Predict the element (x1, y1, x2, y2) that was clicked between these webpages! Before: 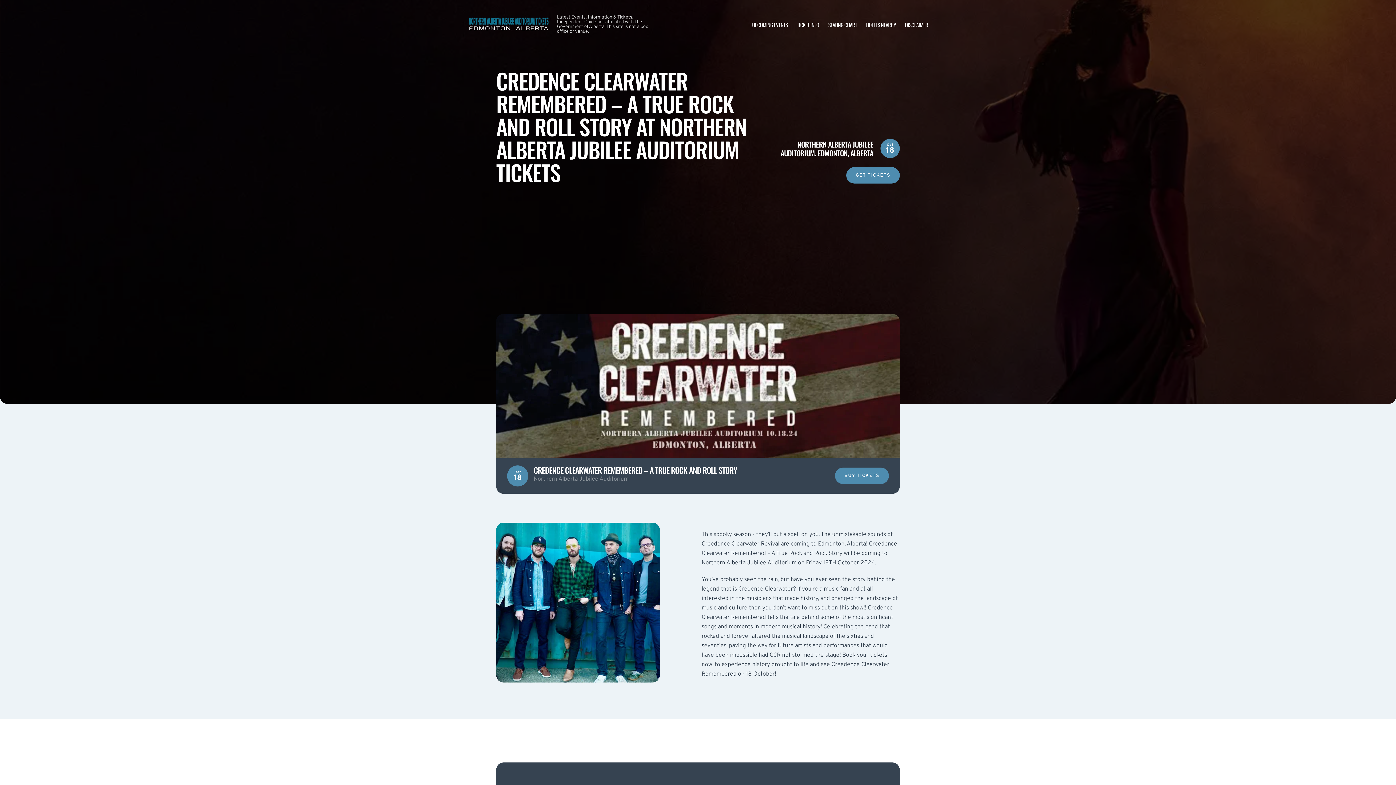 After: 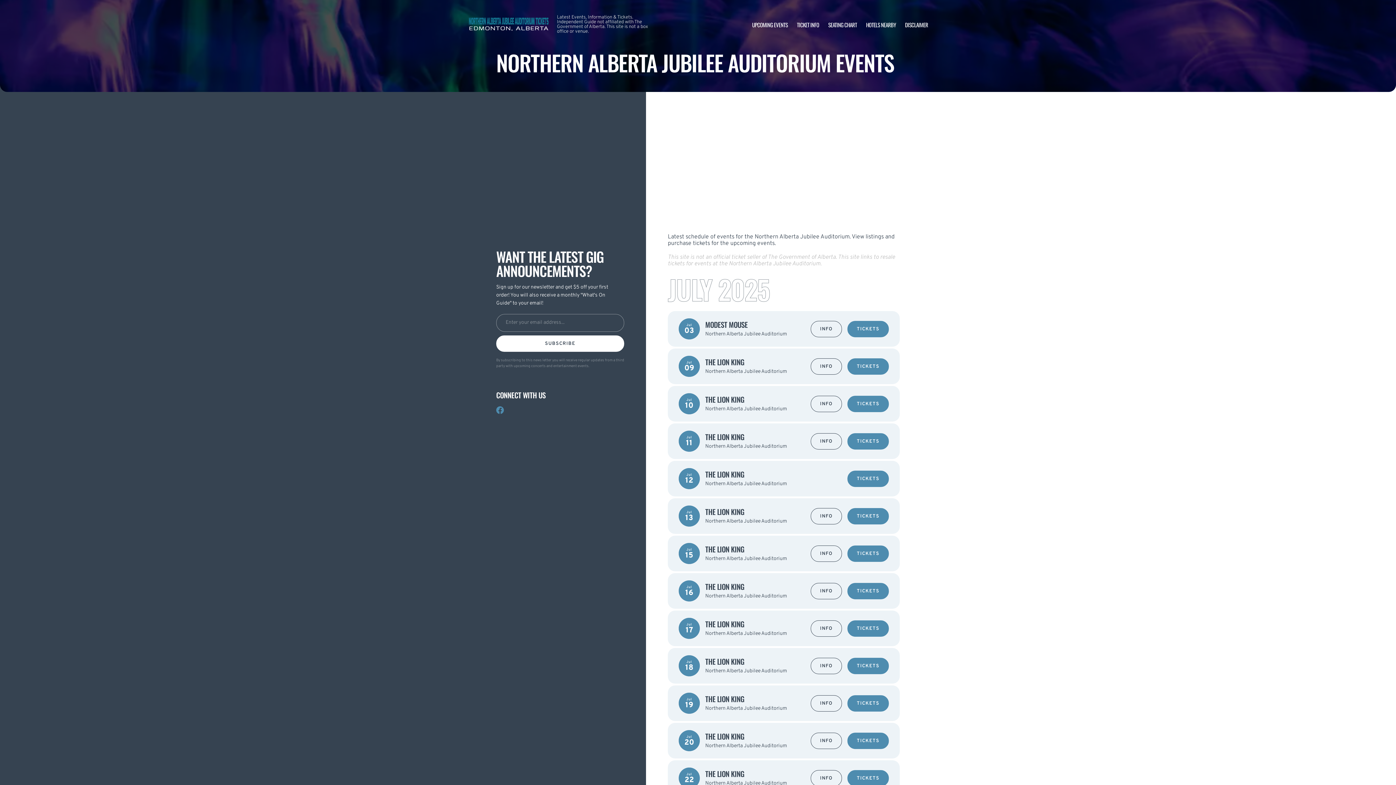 Action: label: UPCOMING EVENTS bbox: (752, 20, 788, 28)